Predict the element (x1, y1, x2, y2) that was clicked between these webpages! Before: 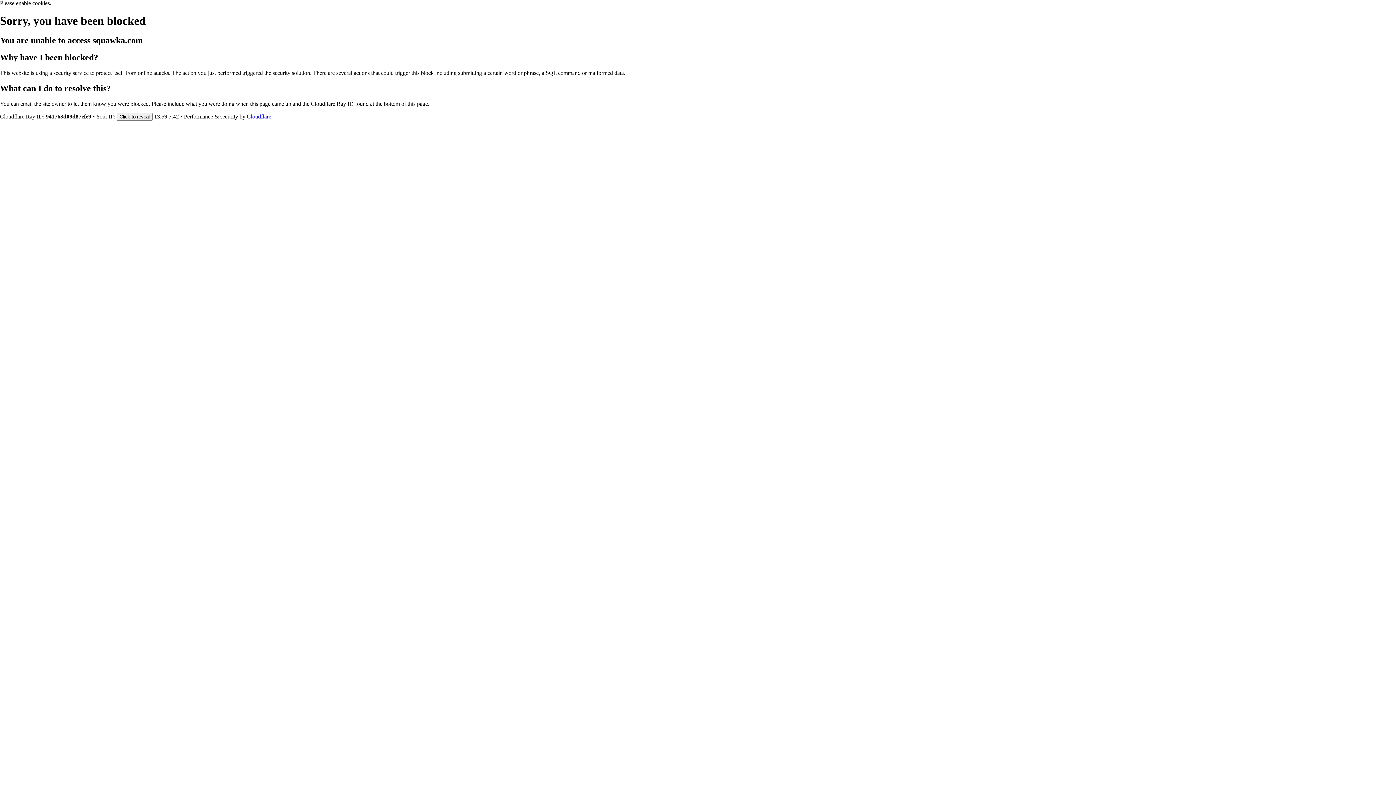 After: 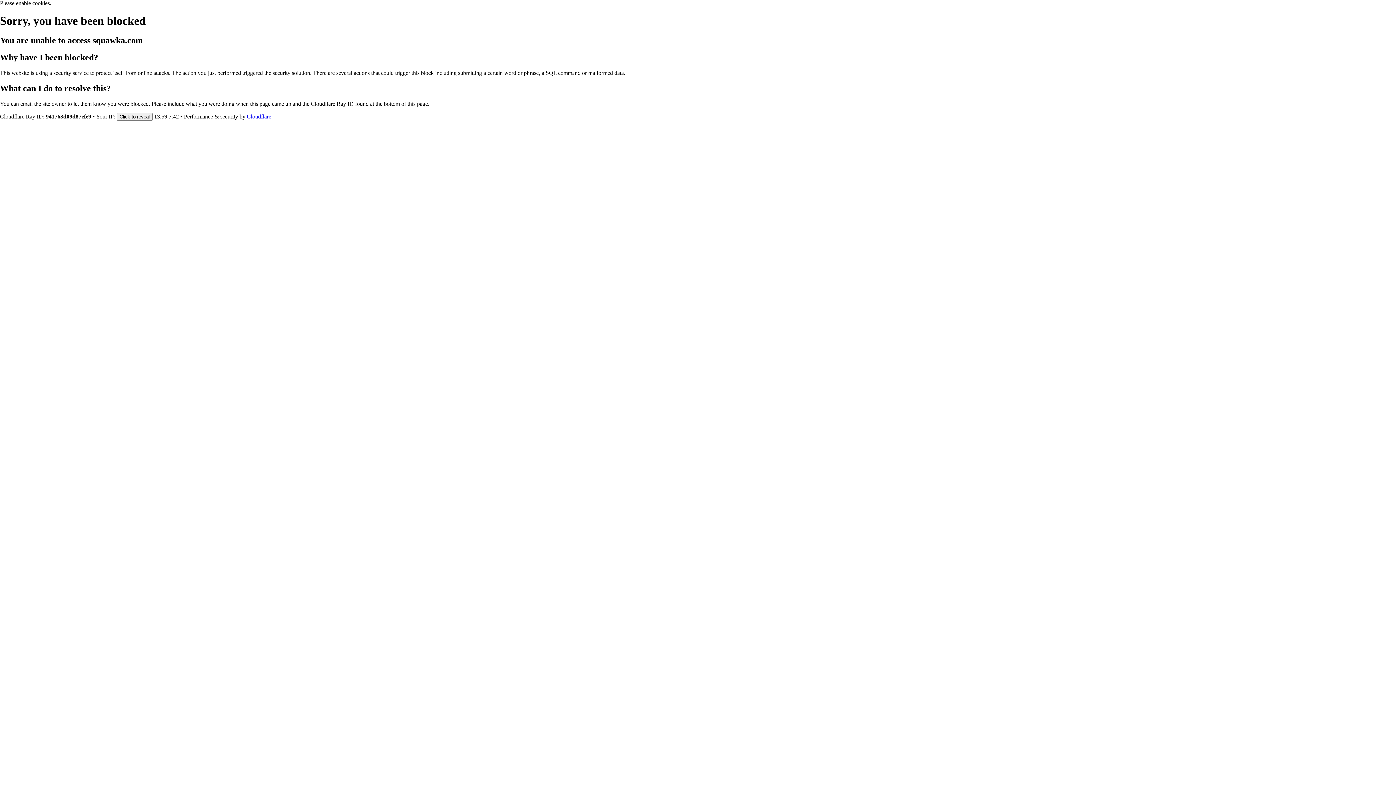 Action: bbox: (246, 113, 271, 119) label: Cloudflare